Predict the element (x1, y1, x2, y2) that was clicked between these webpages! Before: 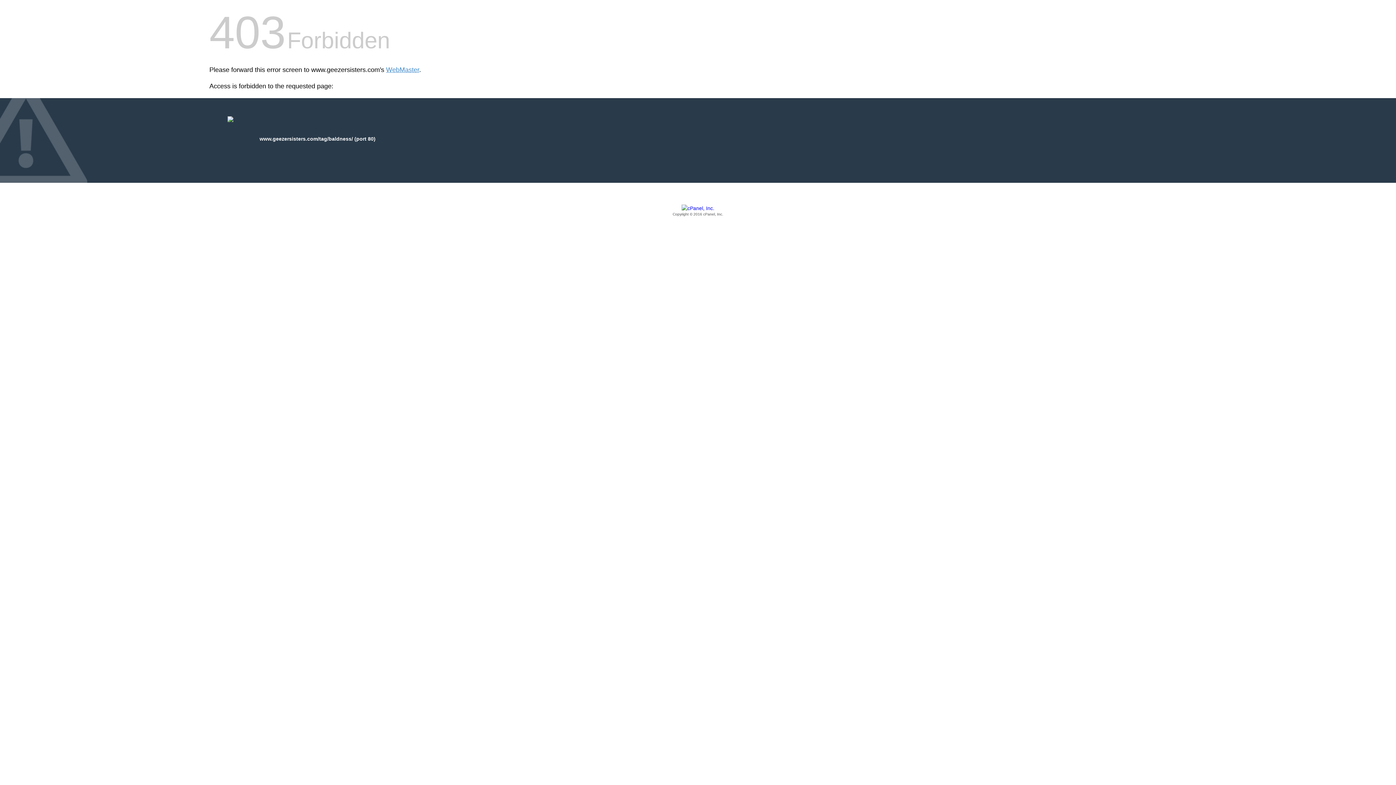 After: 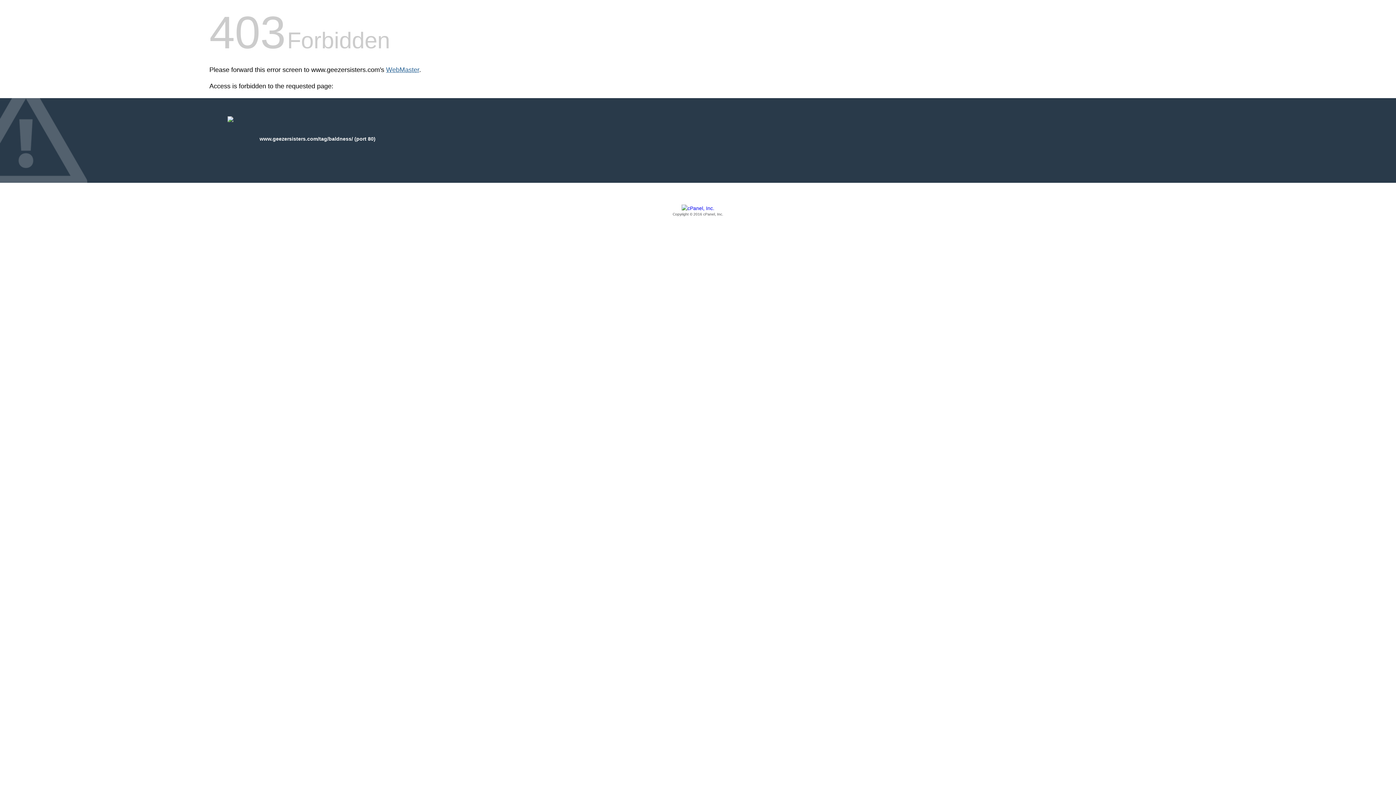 Action: label: WebMaster bbox: (386, 66, 419, 73)